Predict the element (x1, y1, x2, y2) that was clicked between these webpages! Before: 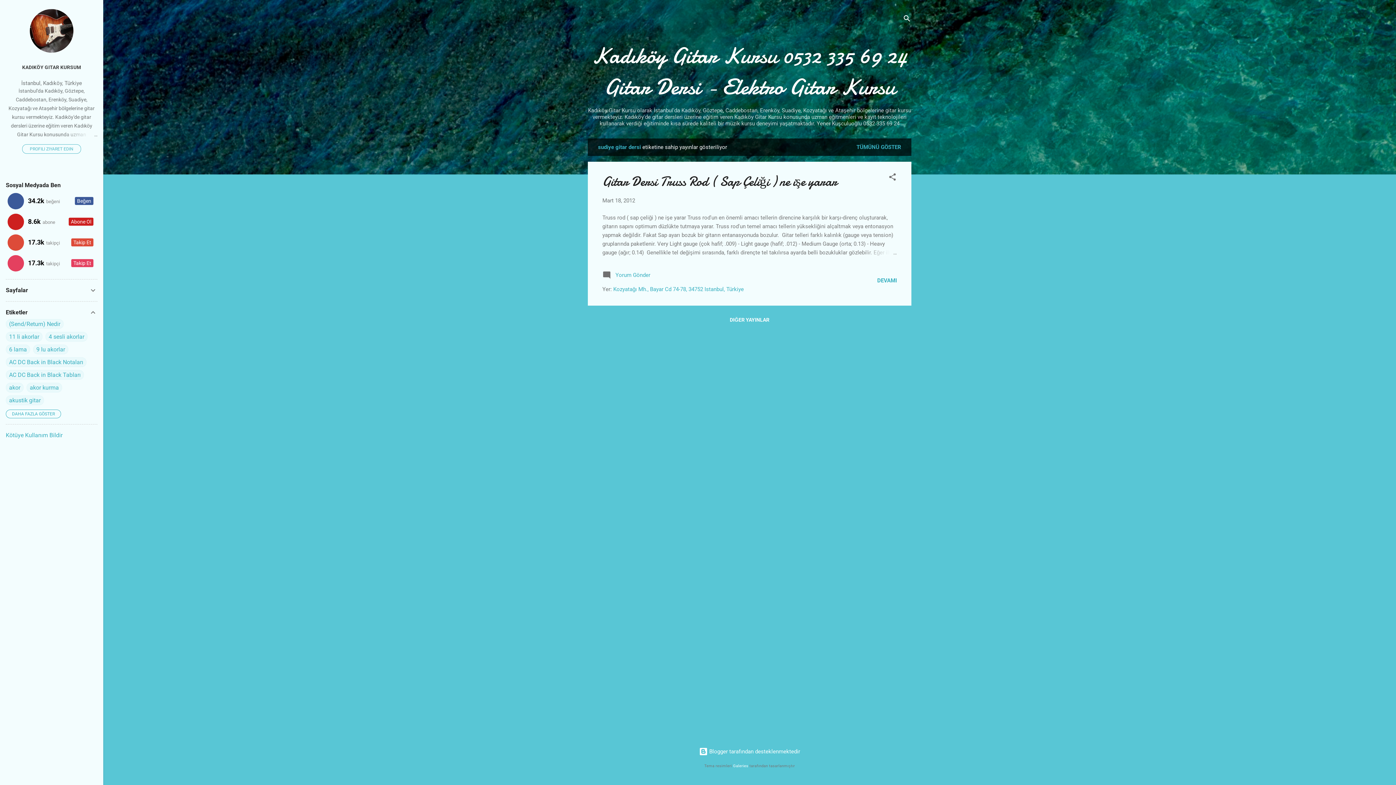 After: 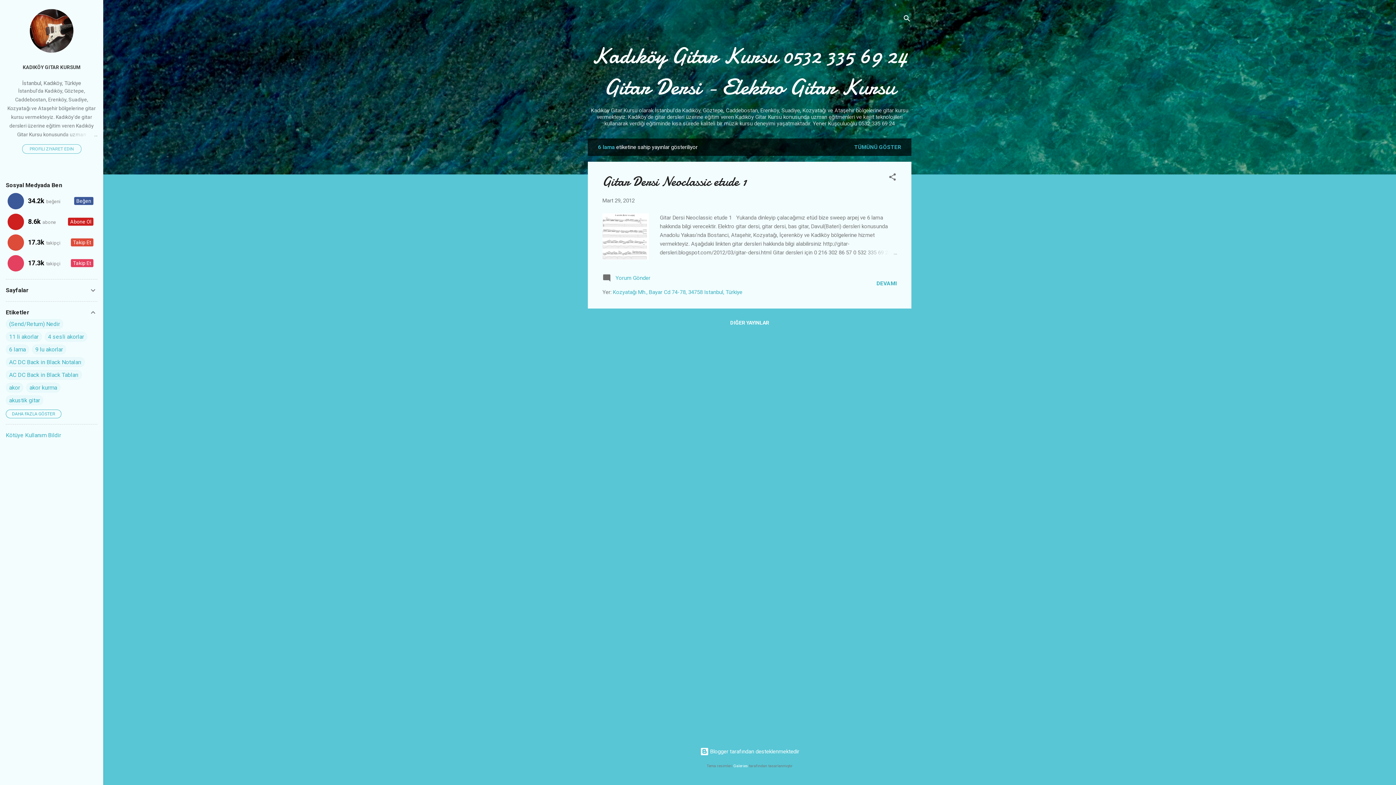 Action: bbox: (9, 346, 26, 353) label: 6 lama